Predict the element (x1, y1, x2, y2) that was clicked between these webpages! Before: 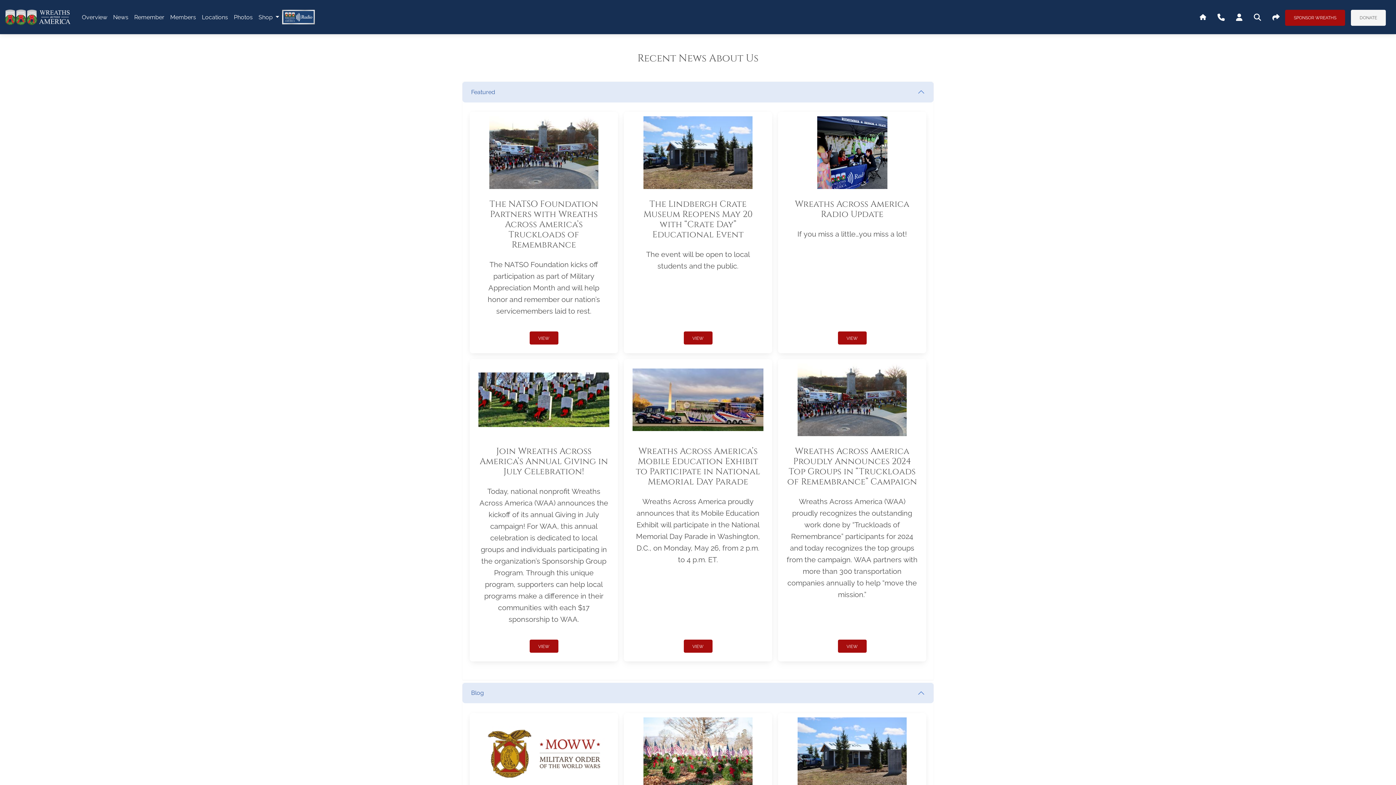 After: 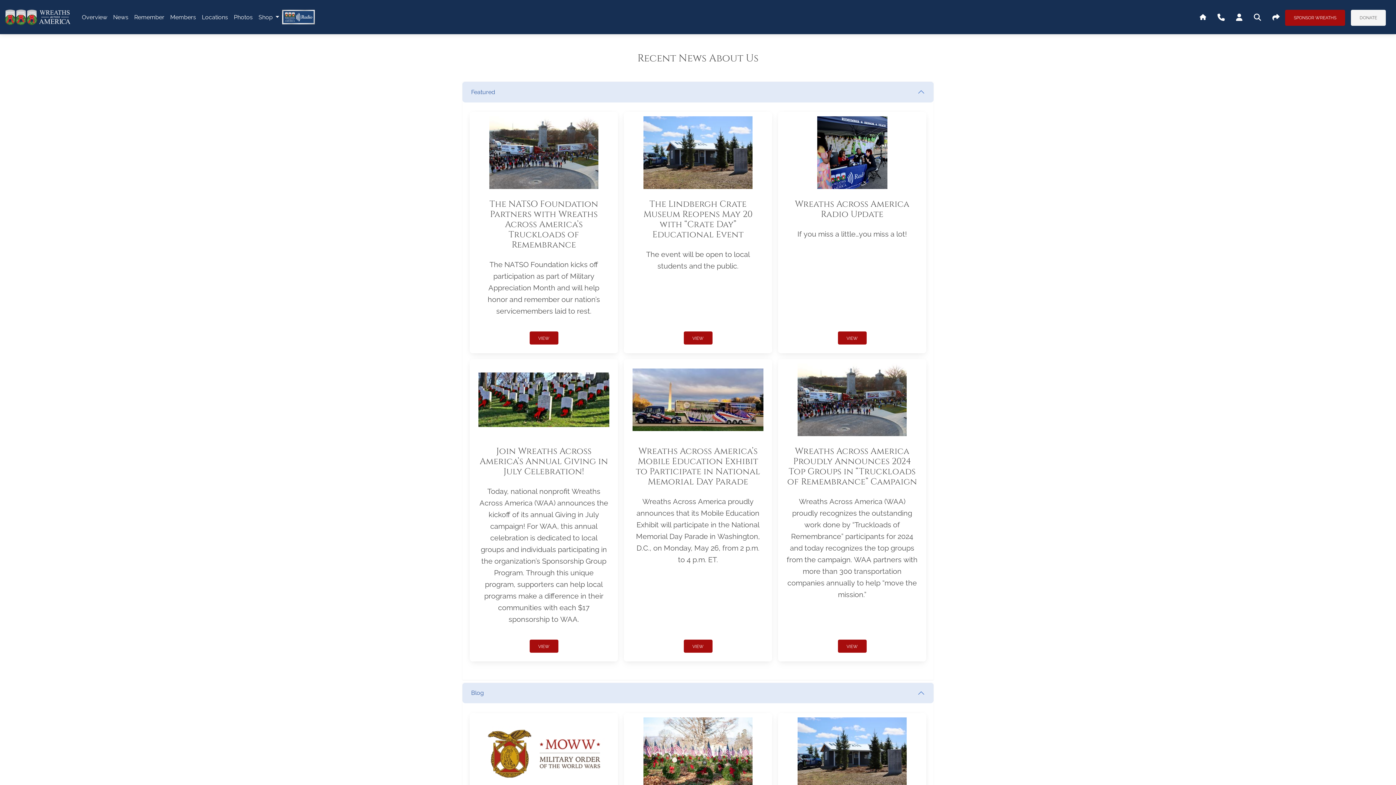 Action: bbox: (462, 81, 933, 102) label: Featured